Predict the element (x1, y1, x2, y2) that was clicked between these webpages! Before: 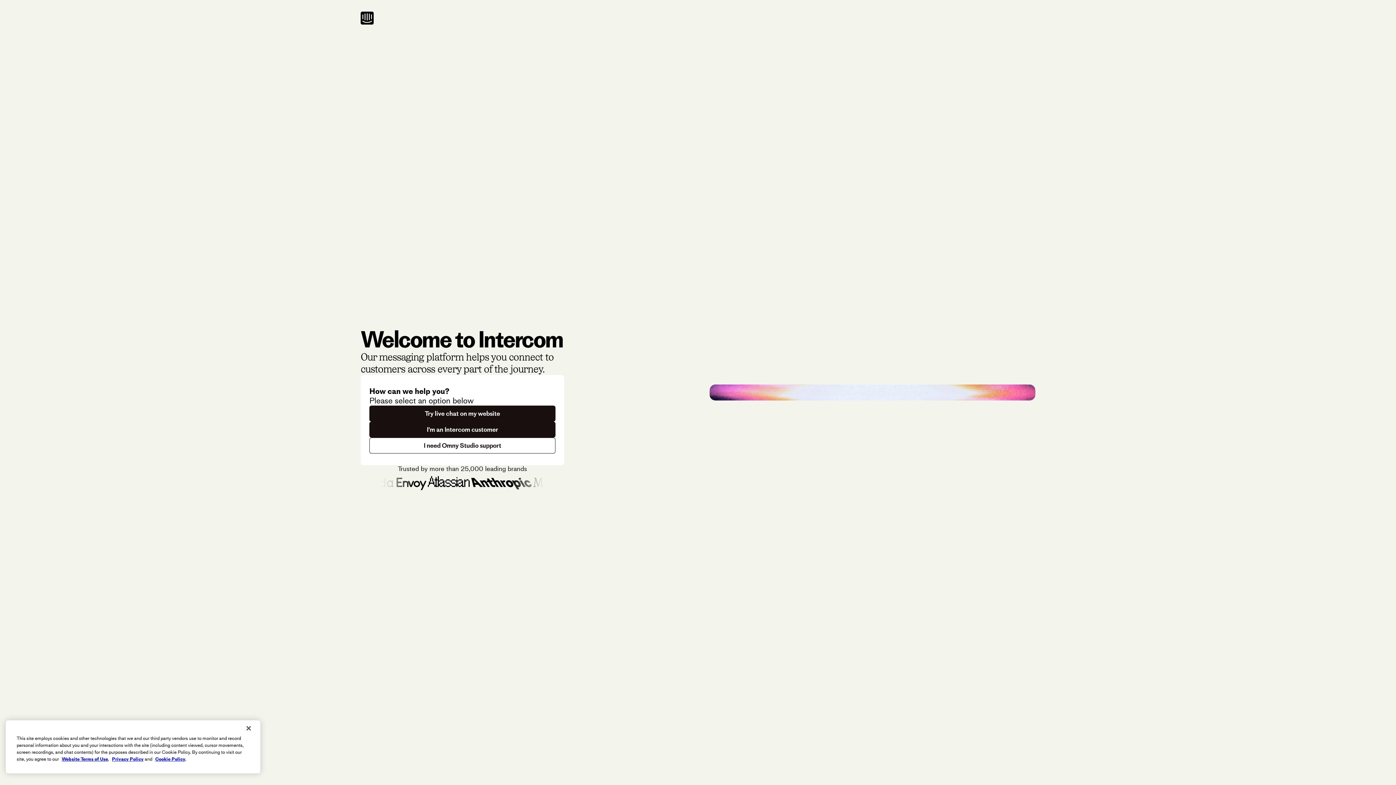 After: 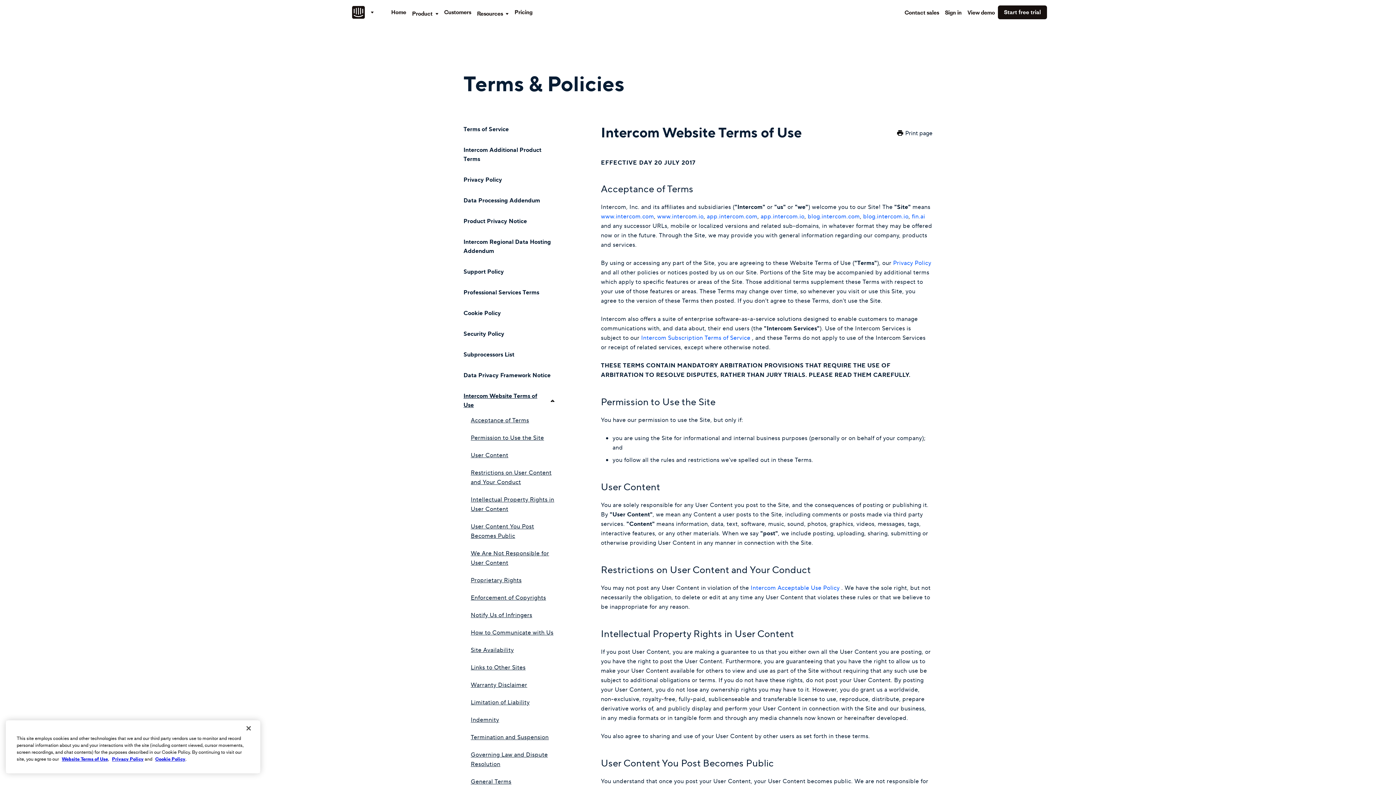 Action: bbox: (61, 756, 108, 762) label: Website Terms of Use